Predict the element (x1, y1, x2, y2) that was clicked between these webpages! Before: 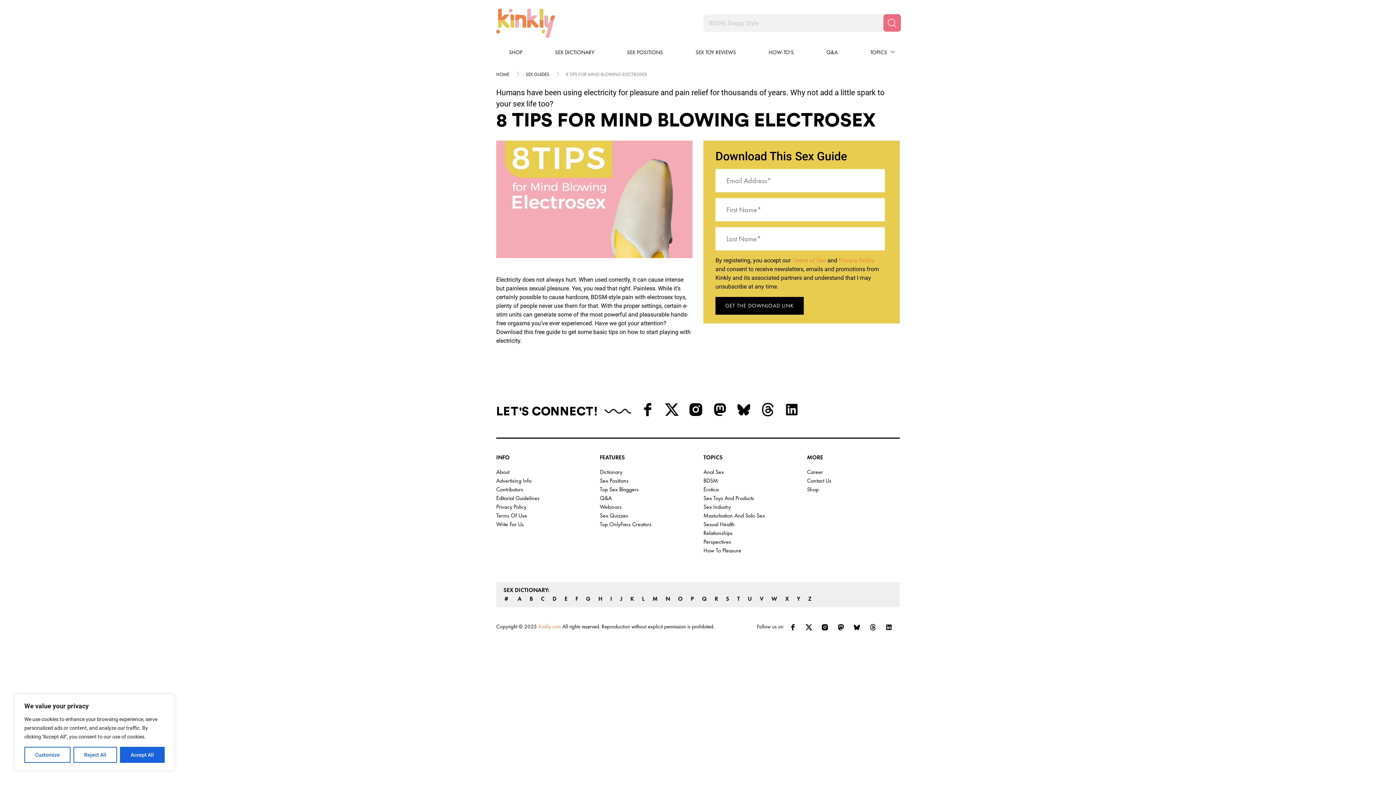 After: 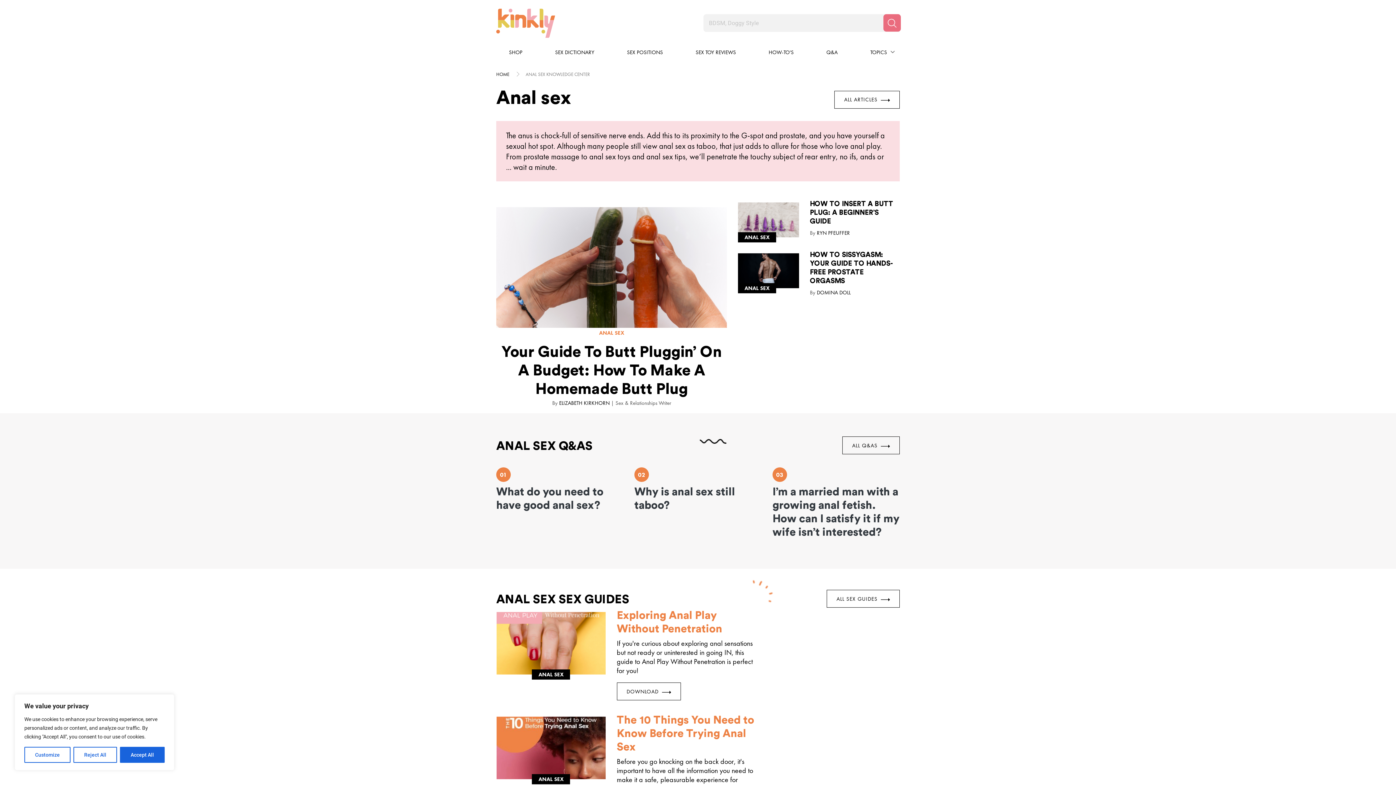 Action: label: Anal Sex bbox: (703, 467, 796, 476)